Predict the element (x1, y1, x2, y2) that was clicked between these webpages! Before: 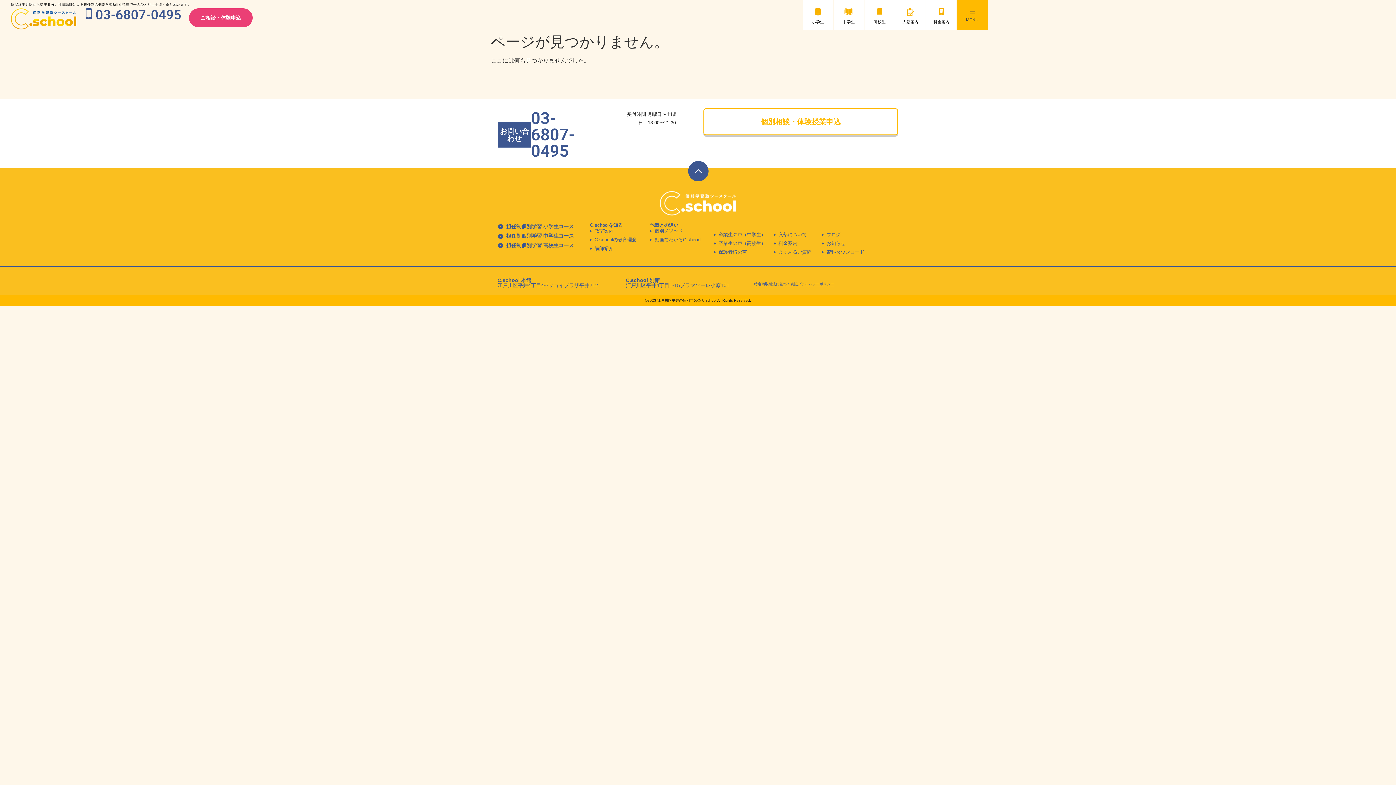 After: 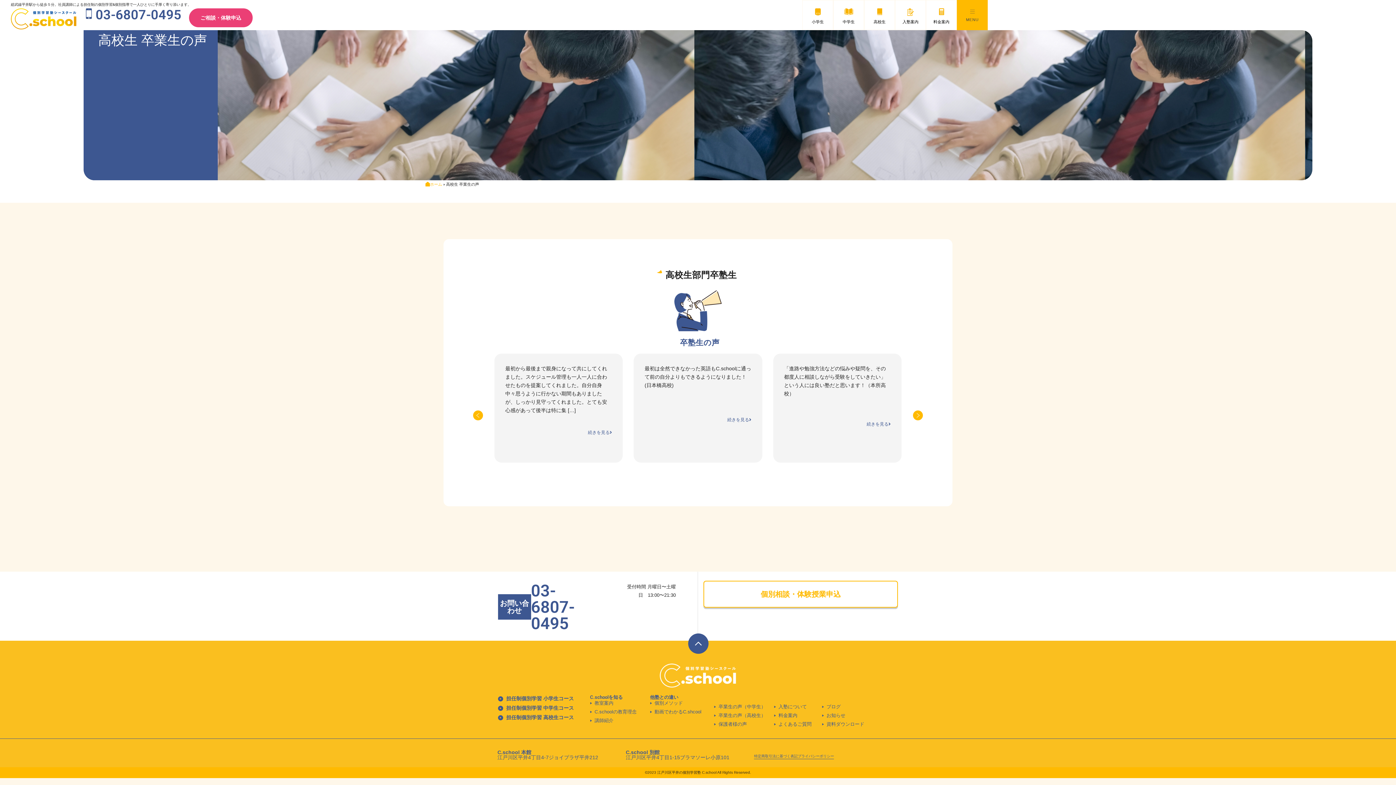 Action: label: 卒業生の声（高校生） bbox: (714, 240, 774, 246)